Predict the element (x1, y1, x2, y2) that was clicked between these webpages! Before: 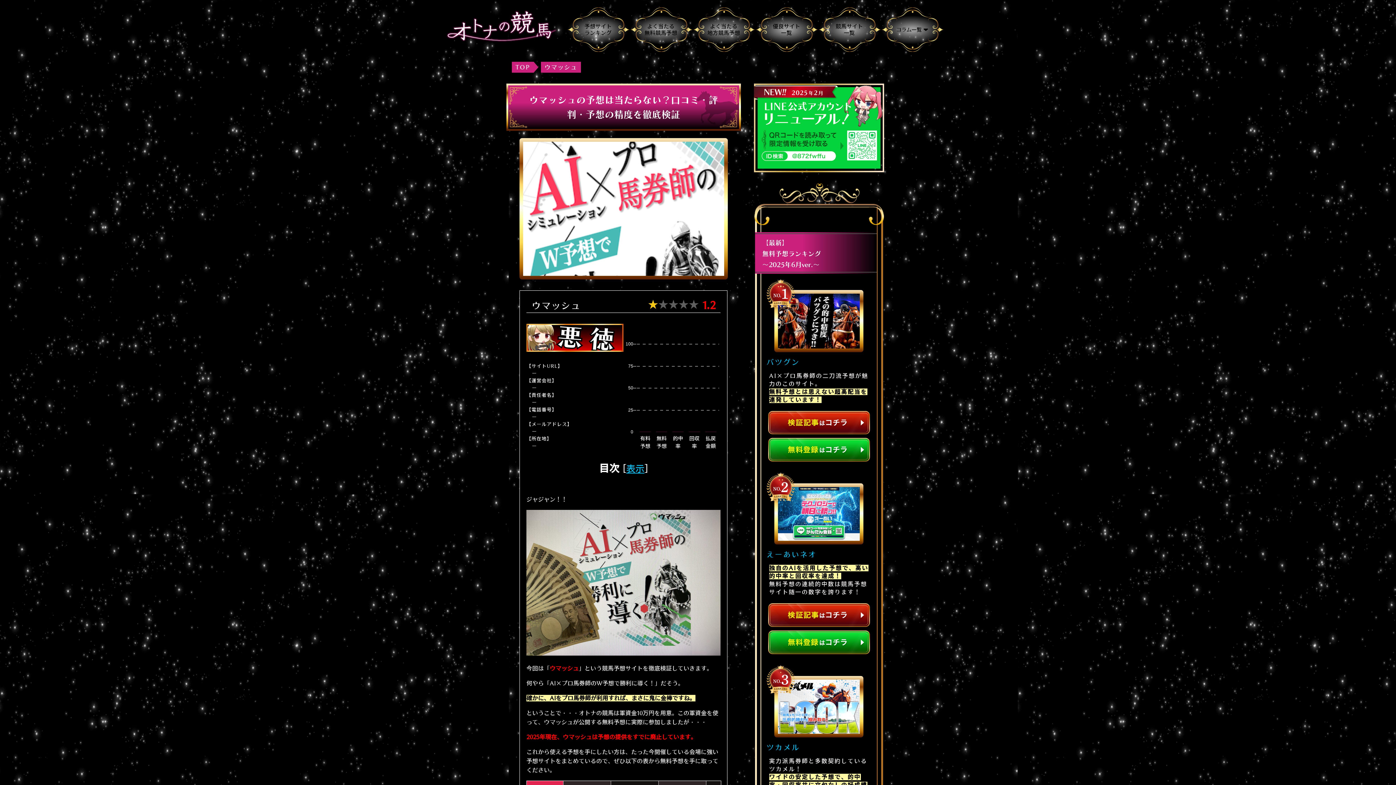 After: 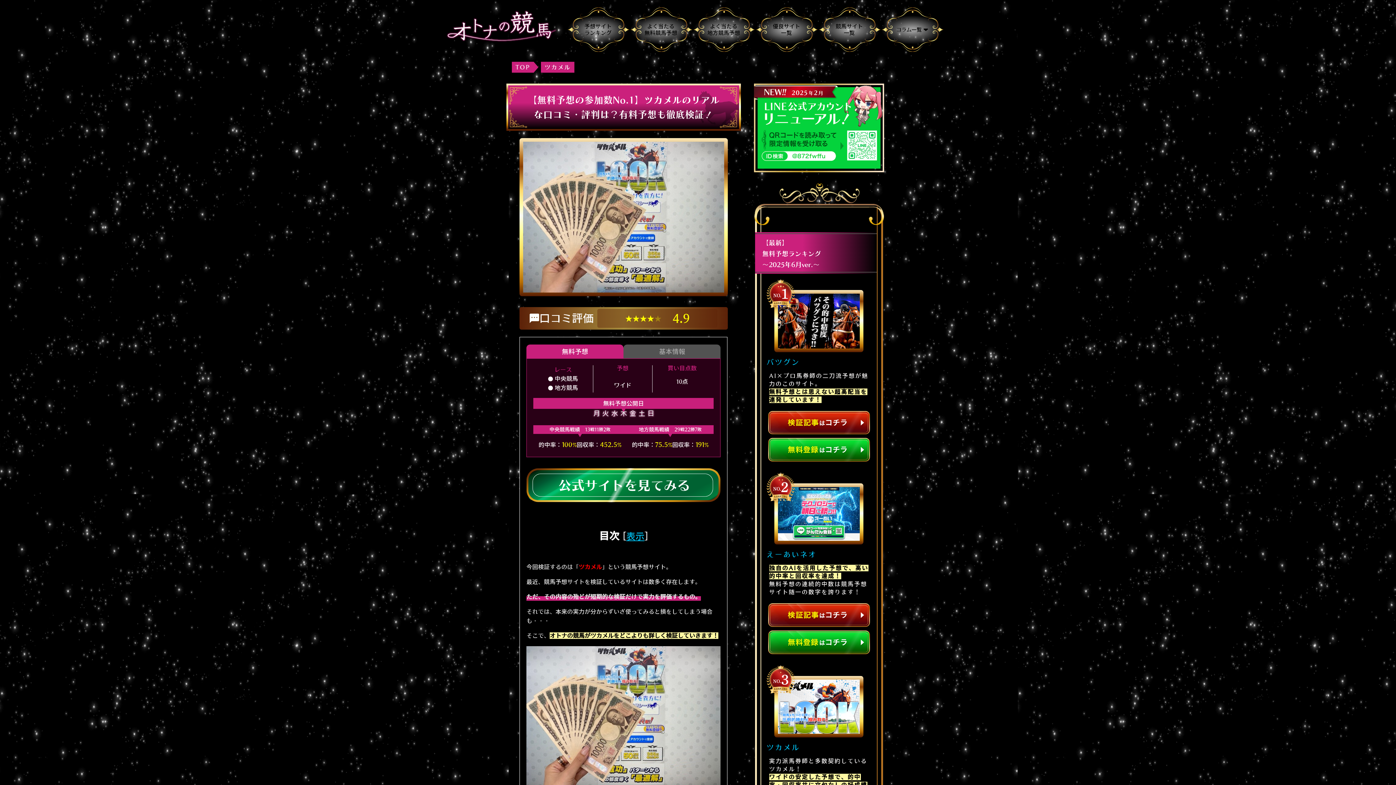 Action: label: ツカメル bbox: (766, 743, 871, 751)